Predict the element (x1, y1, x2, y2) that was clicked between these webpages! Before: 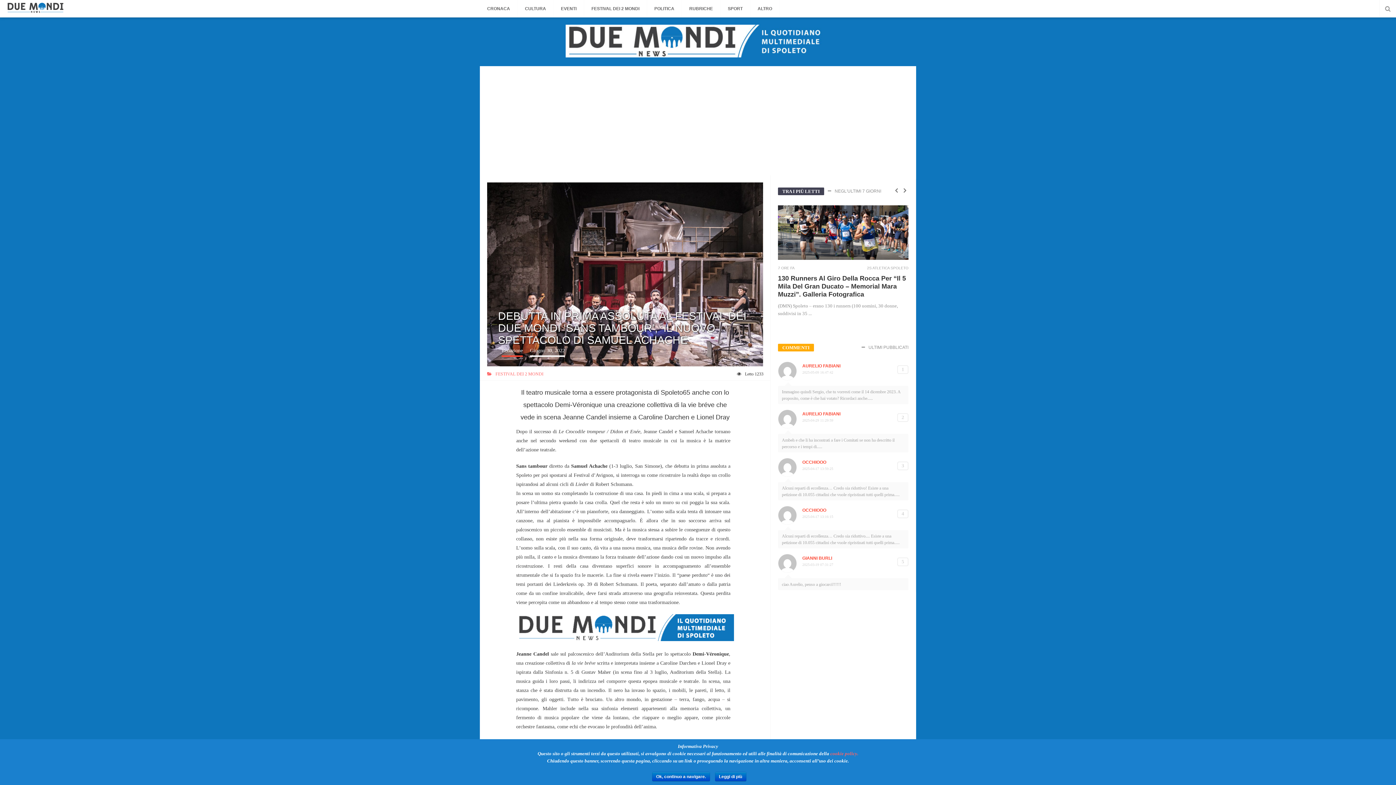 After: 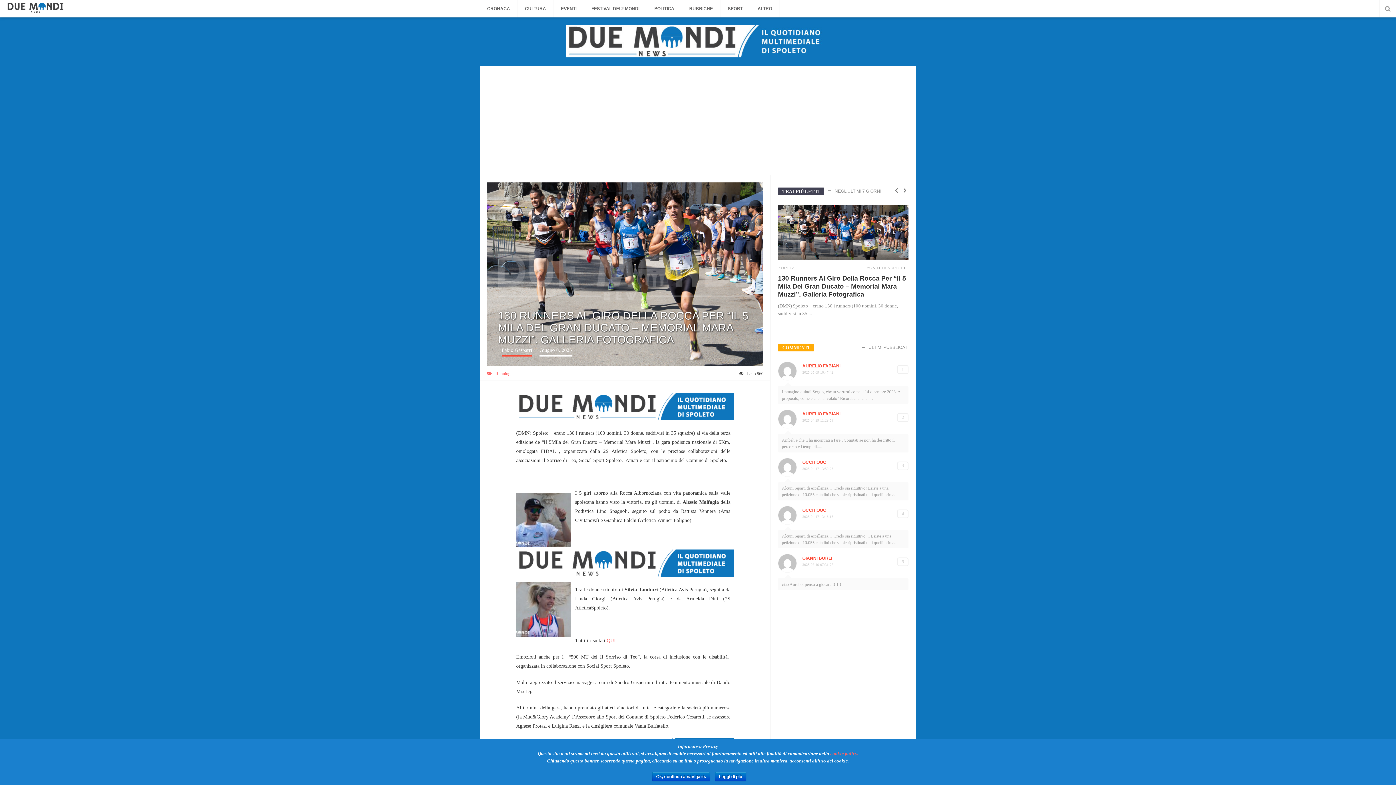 Action: bbox: (778, 274, 906, 298) label: 130 Runners Al Giro Della Rocca Per “Il 5 Mila Del Gran Ducato – Memorial Mara Muzzi”. Galleria Fotografica